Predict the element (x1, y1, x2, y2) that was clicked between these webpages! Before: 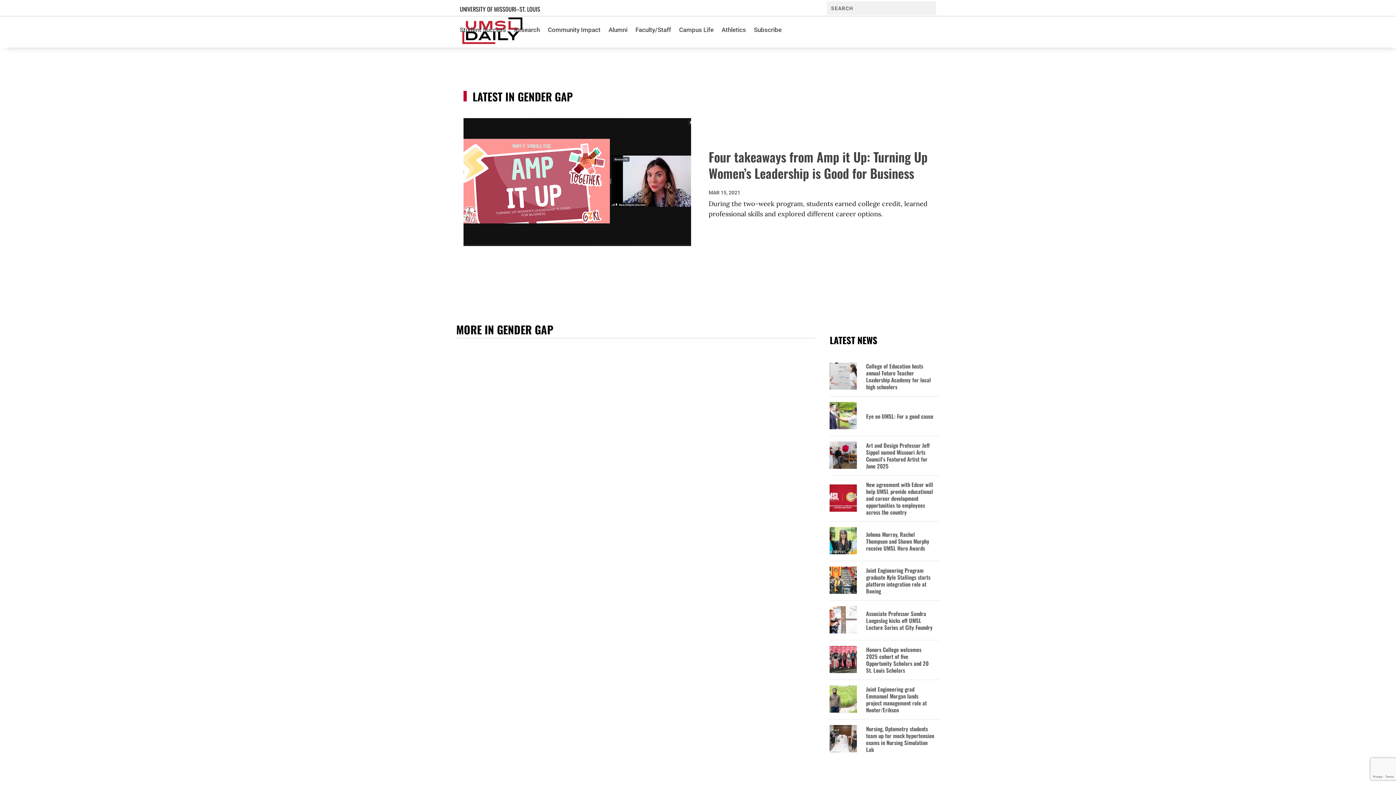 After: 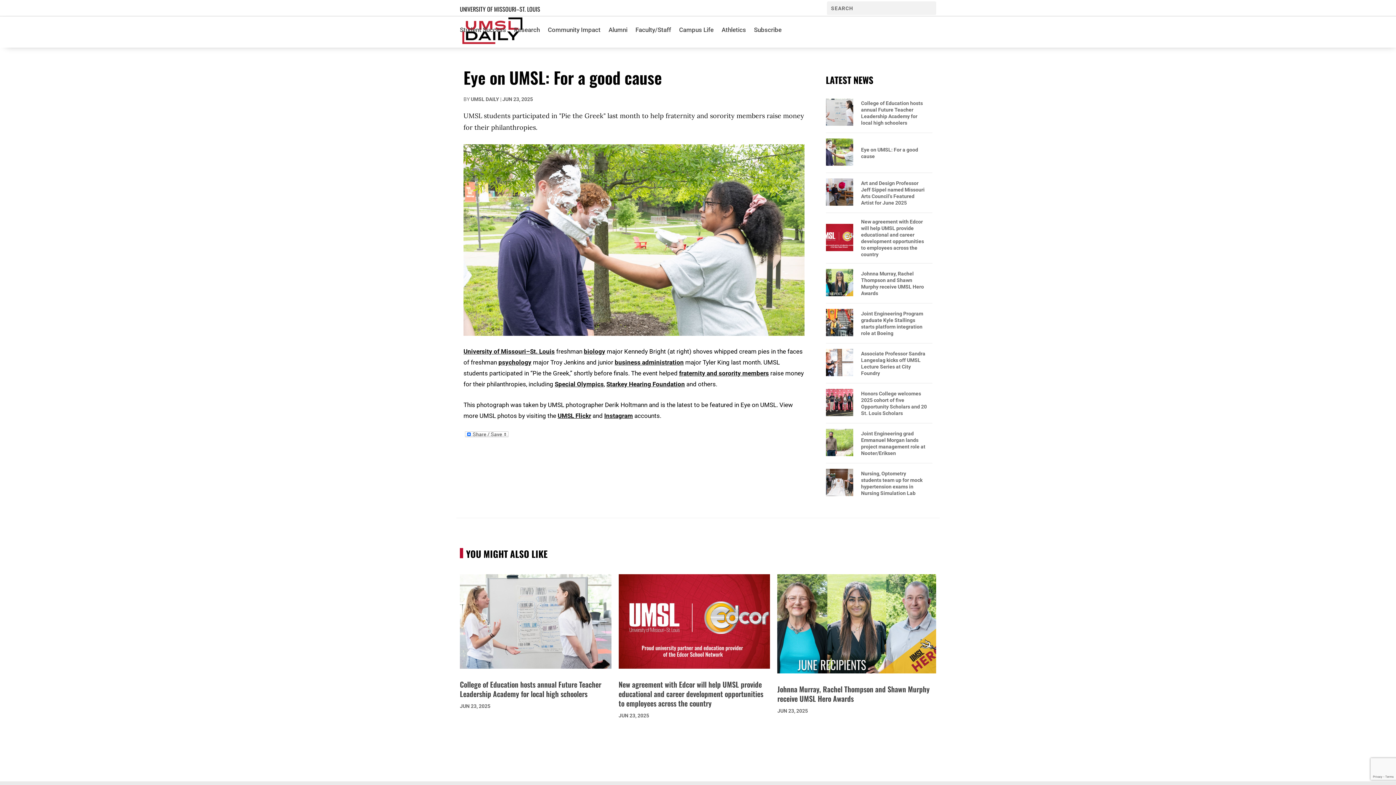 Action: label: Eye on UMSL: For a good cause bbox: (866, 413, 933, 419)